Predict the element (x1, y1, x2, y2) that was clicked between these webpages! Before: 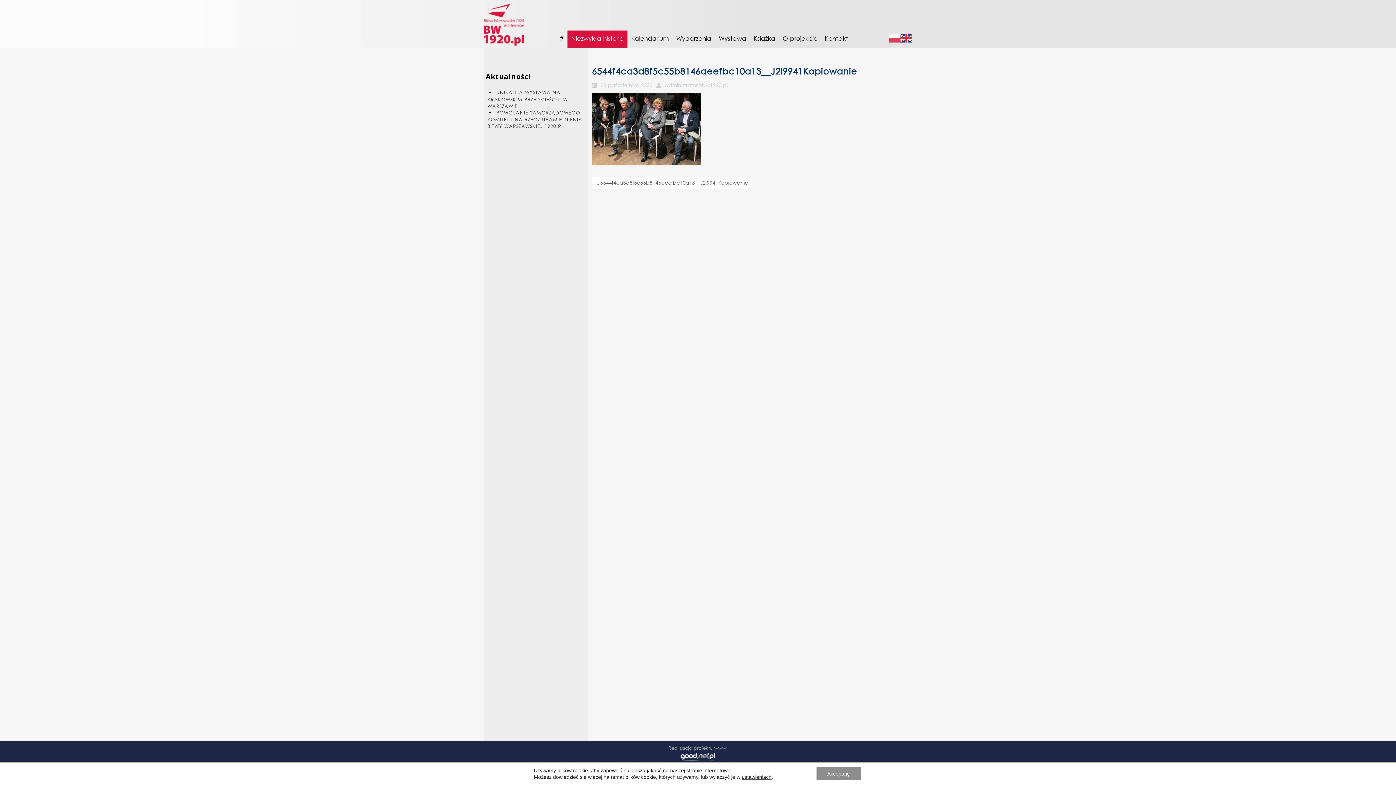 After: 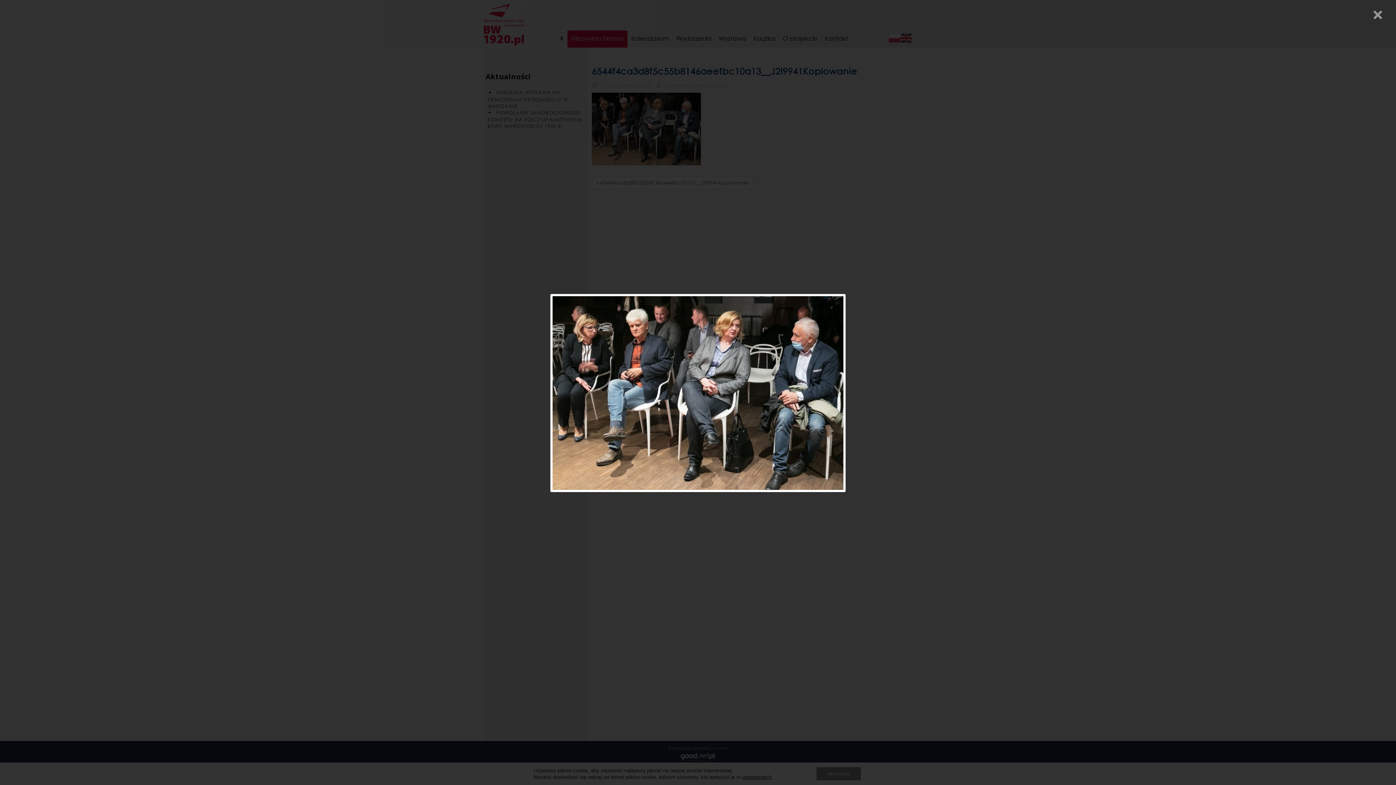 Action: bbox: (592, 125, 701, 131)